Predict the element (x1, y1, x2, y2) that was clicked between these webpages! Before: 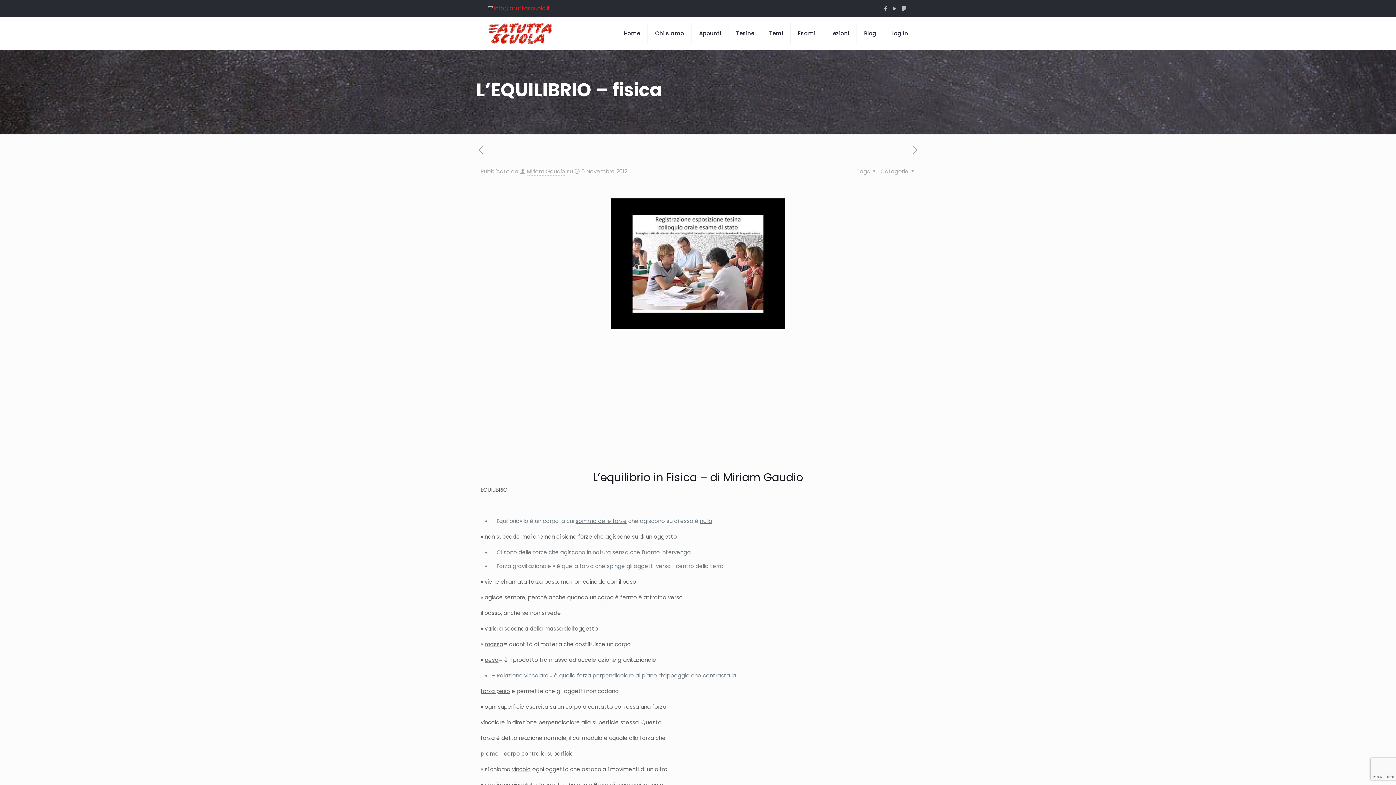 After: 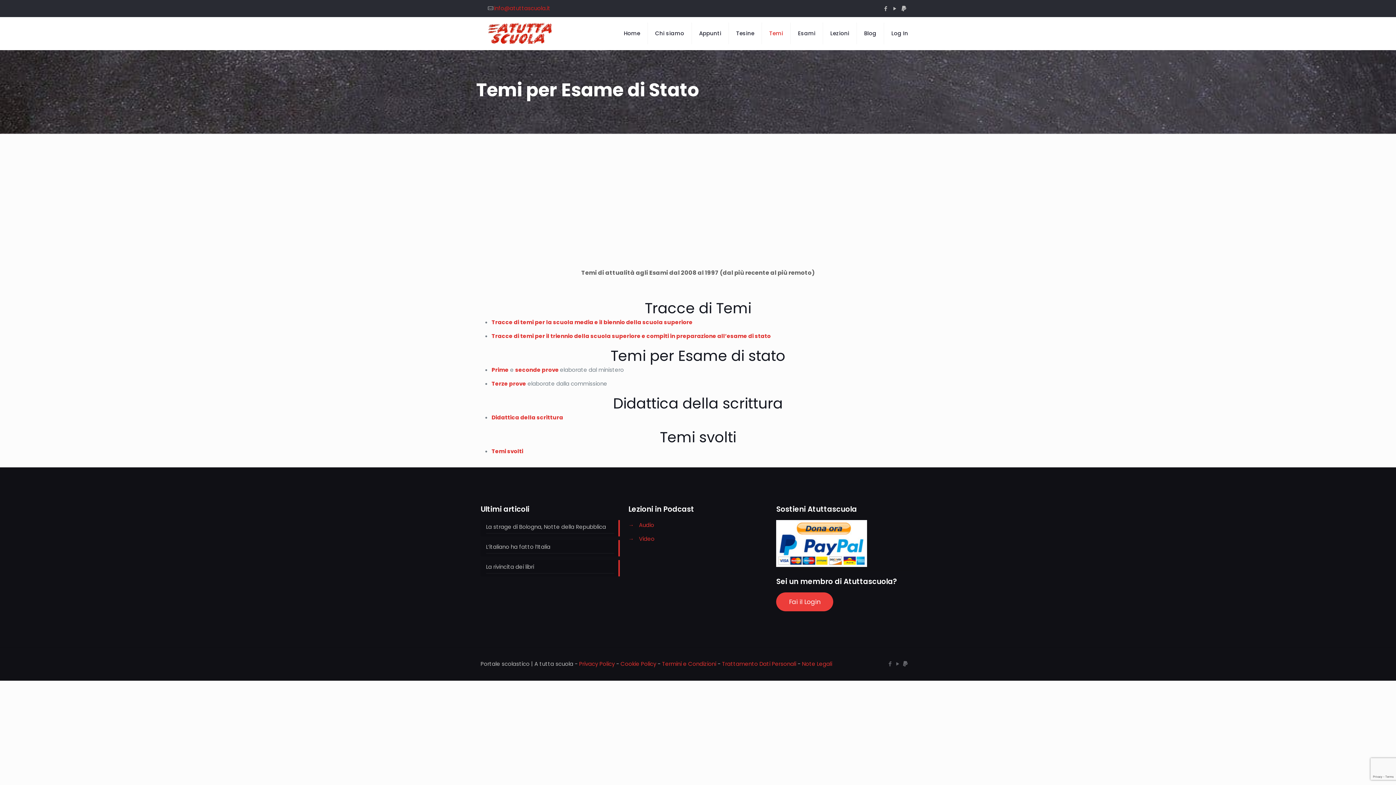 Action: bbox: (762, 17, 790, 49) label: Temi